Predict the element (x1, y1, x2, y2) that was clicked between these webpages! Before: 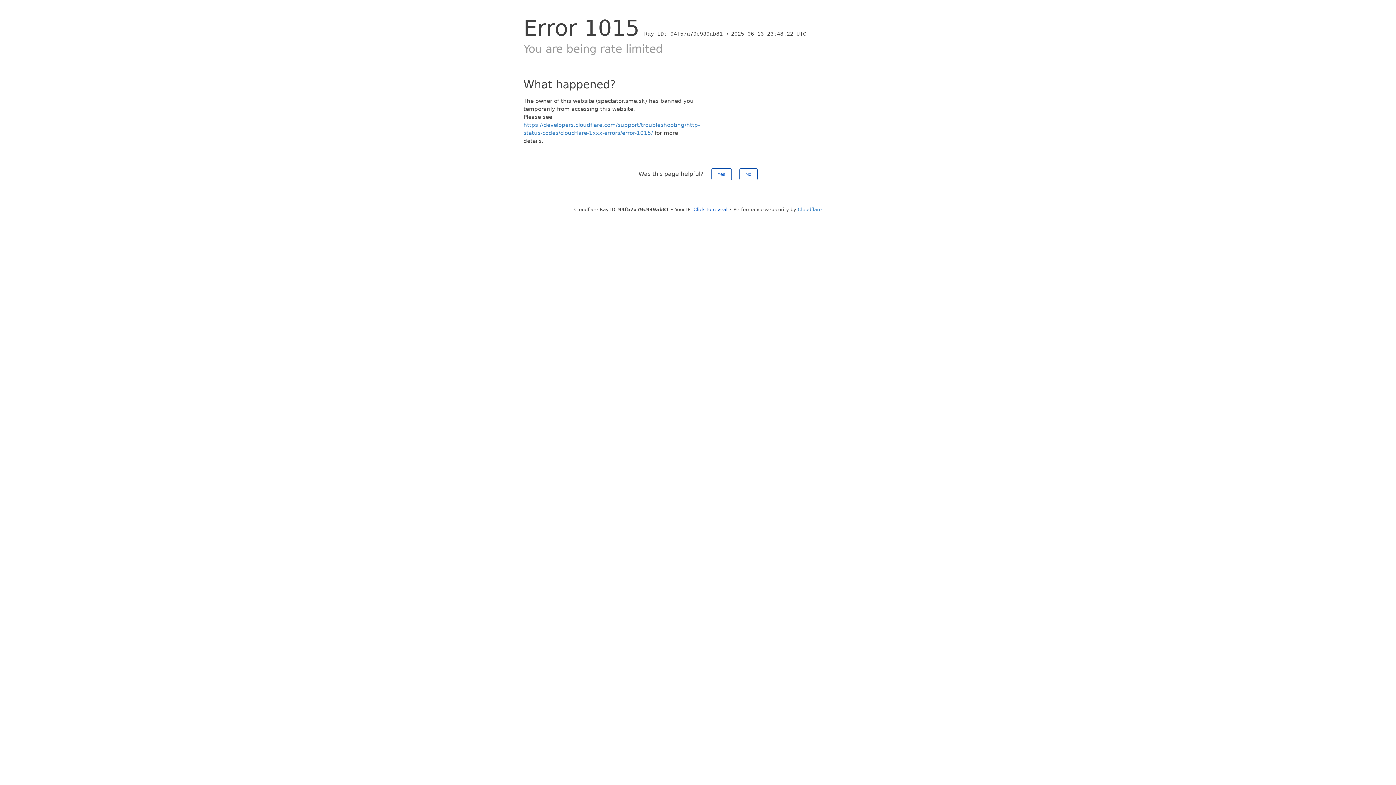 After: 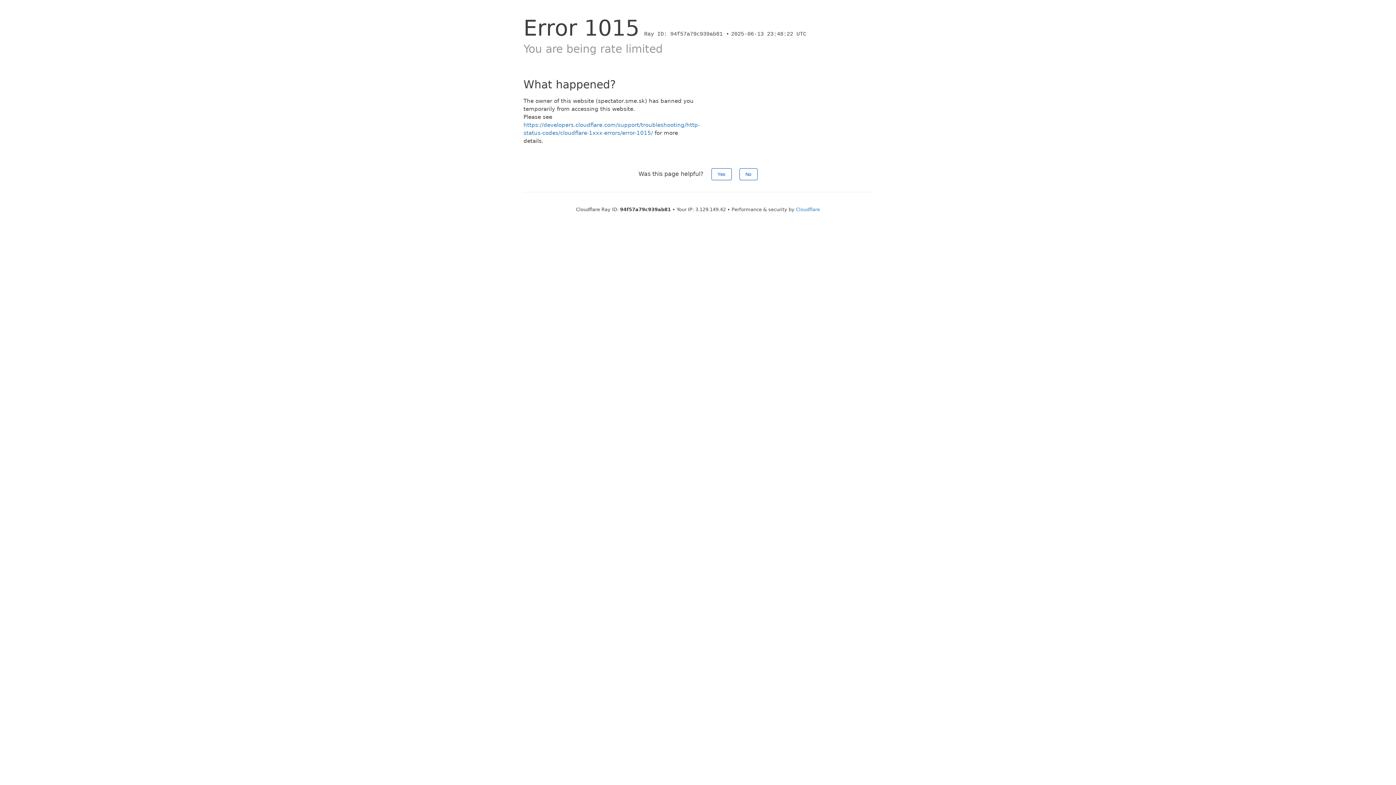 Action: bbox: (693, 206, 727, 212) label: Click to reveal